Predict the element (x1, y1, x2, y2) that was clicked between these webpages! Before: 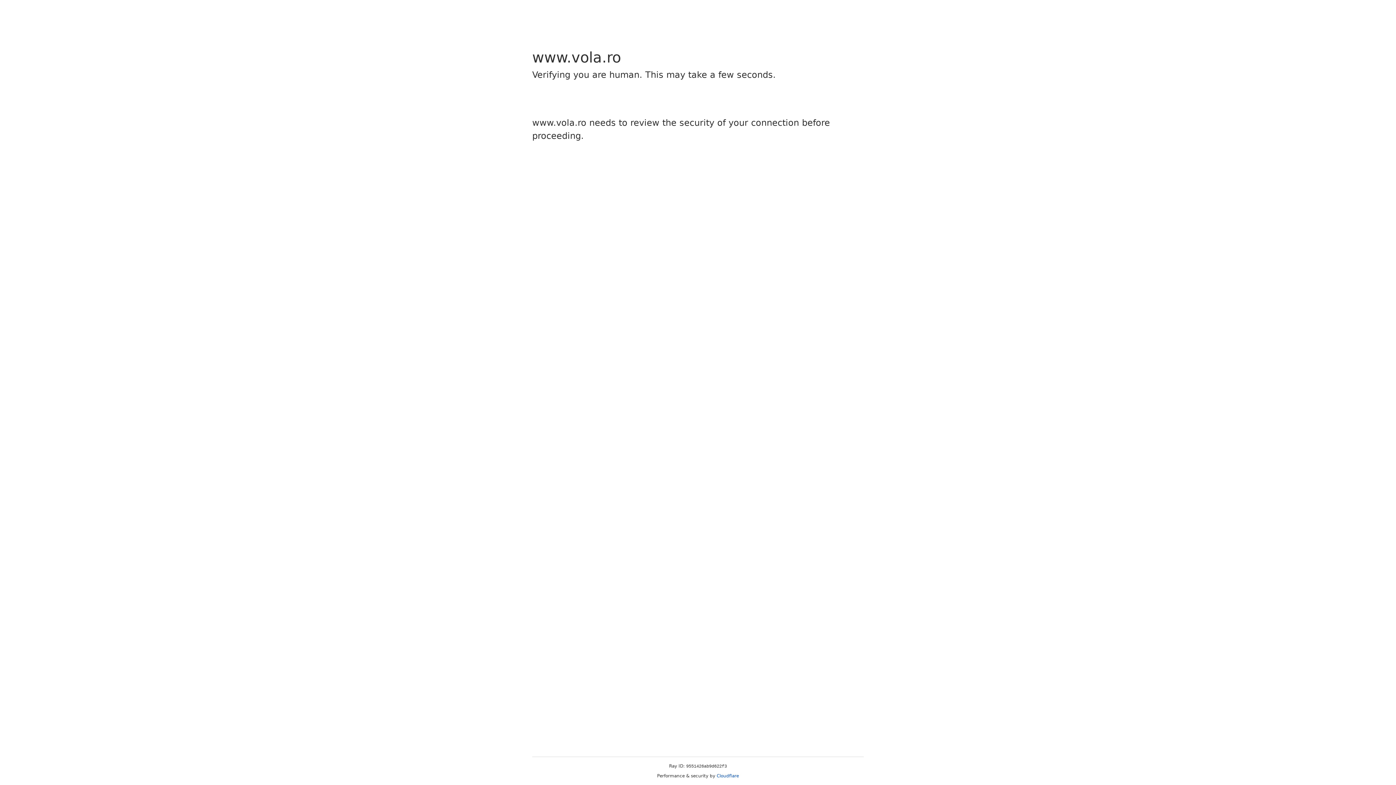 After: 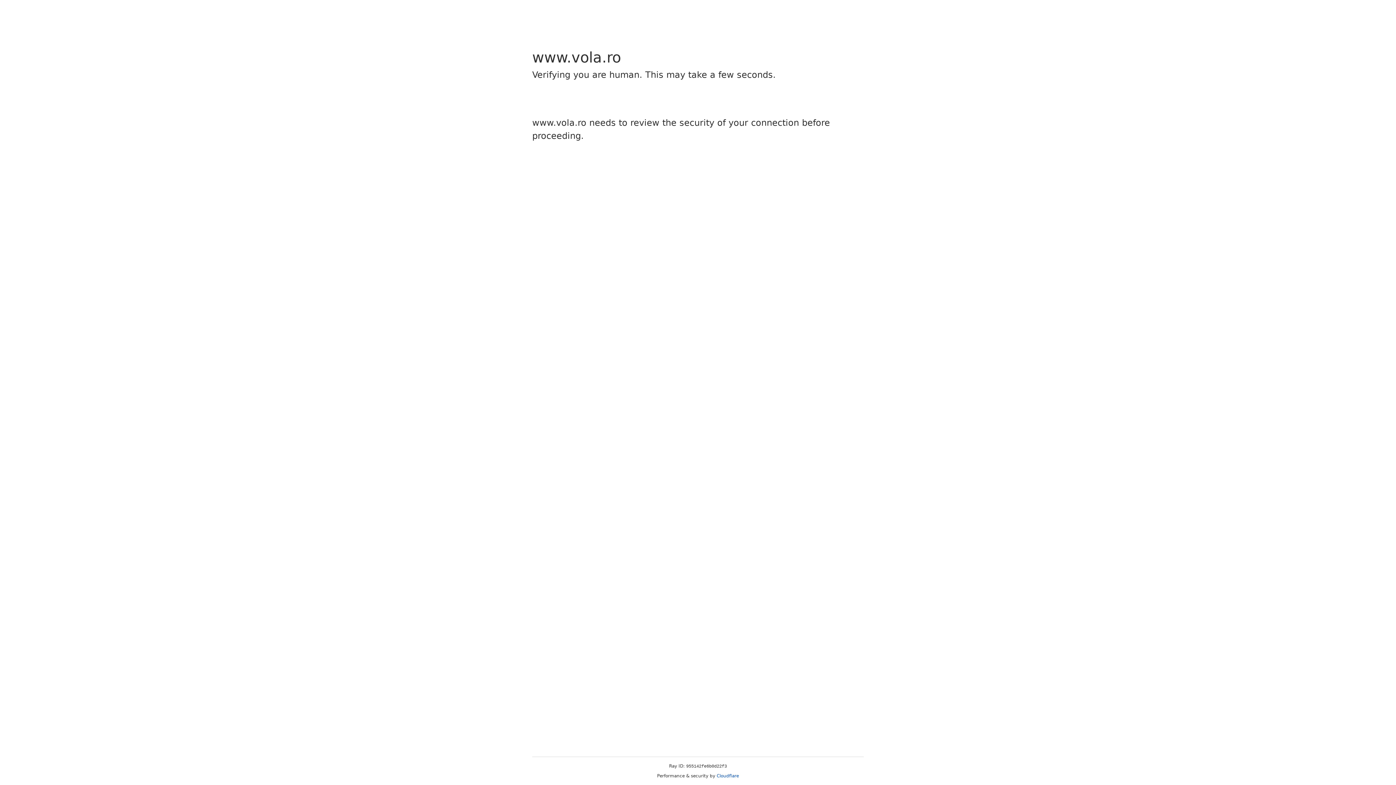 Action: bbox: (716, 773, 739, 778) label: Cloudflare